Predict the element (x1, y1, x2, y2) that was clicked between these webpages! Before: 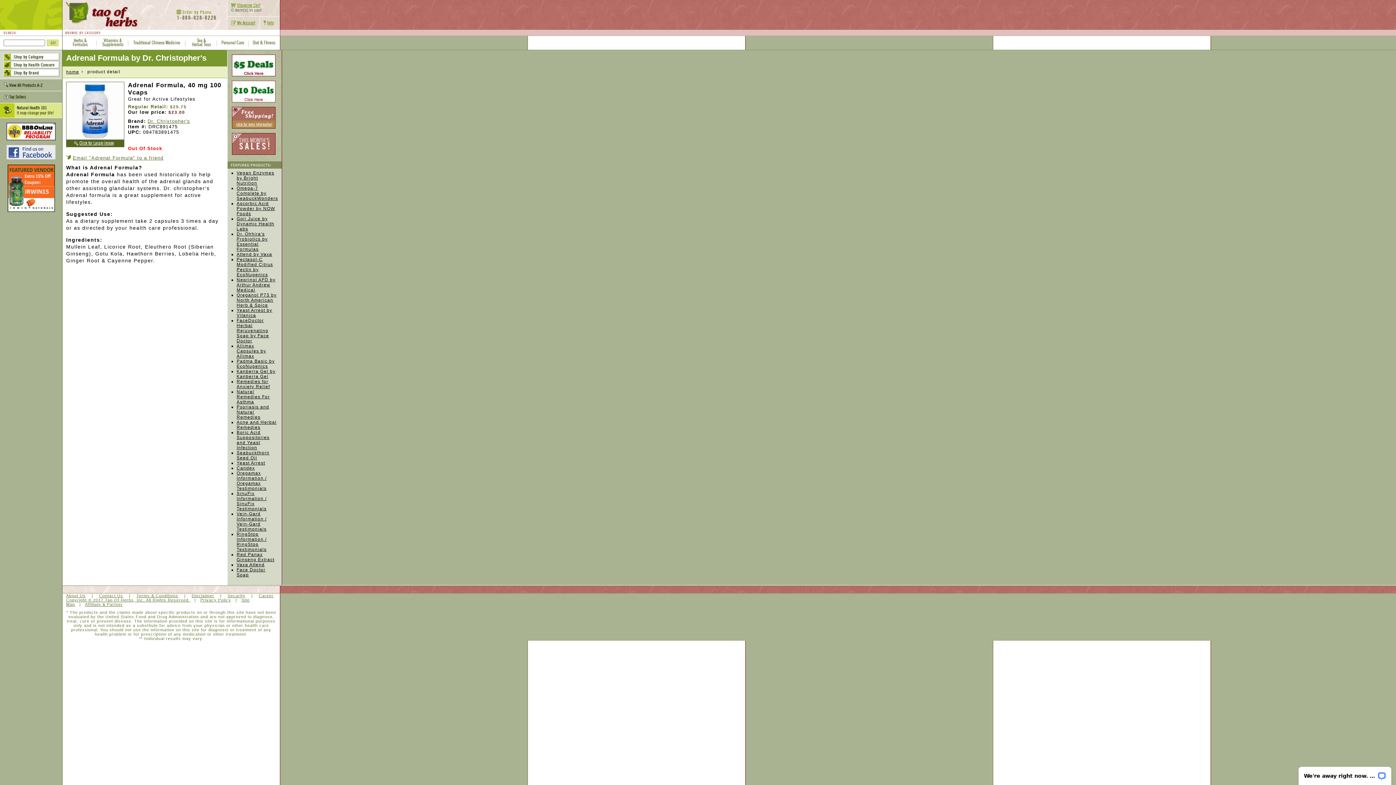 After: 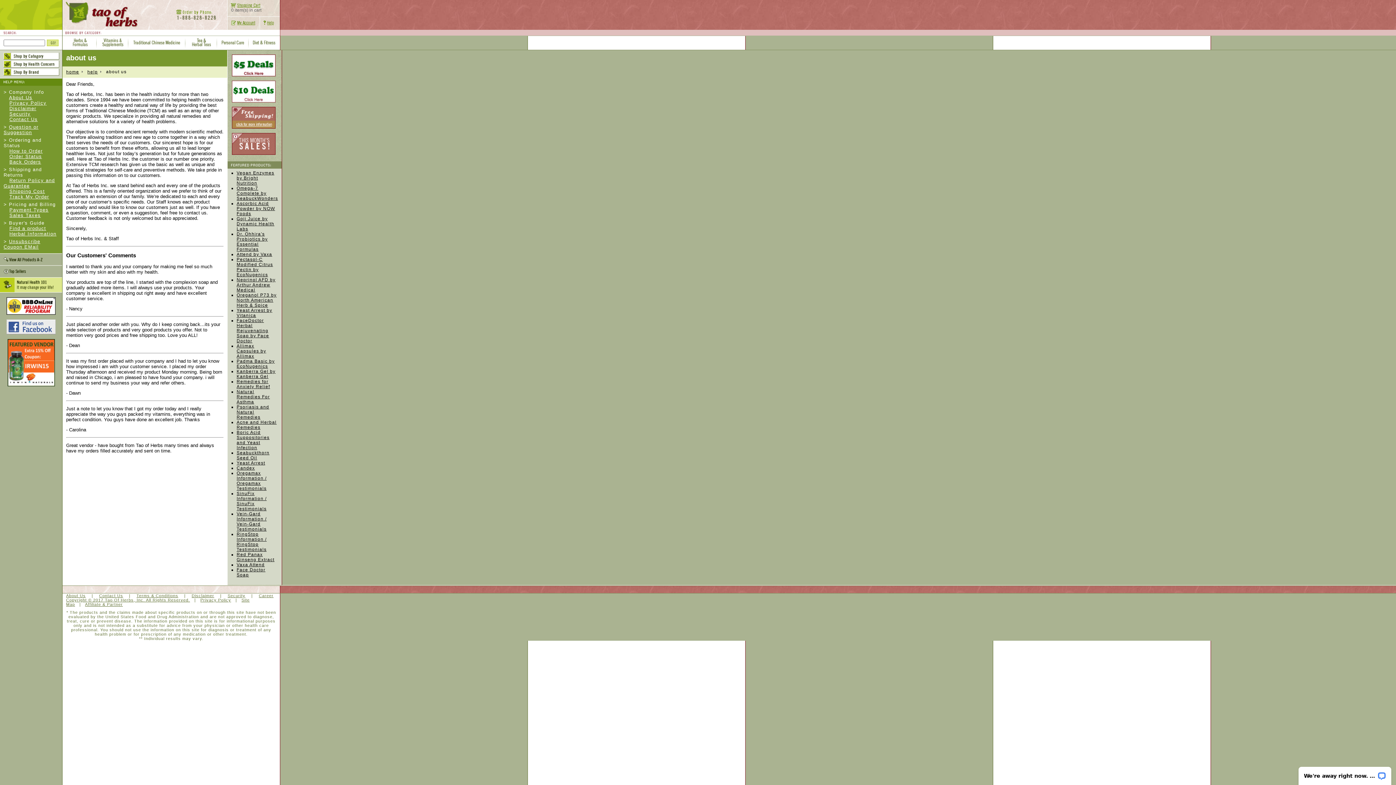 Action: bbox: (66, 593, 85, 598) label: About Us